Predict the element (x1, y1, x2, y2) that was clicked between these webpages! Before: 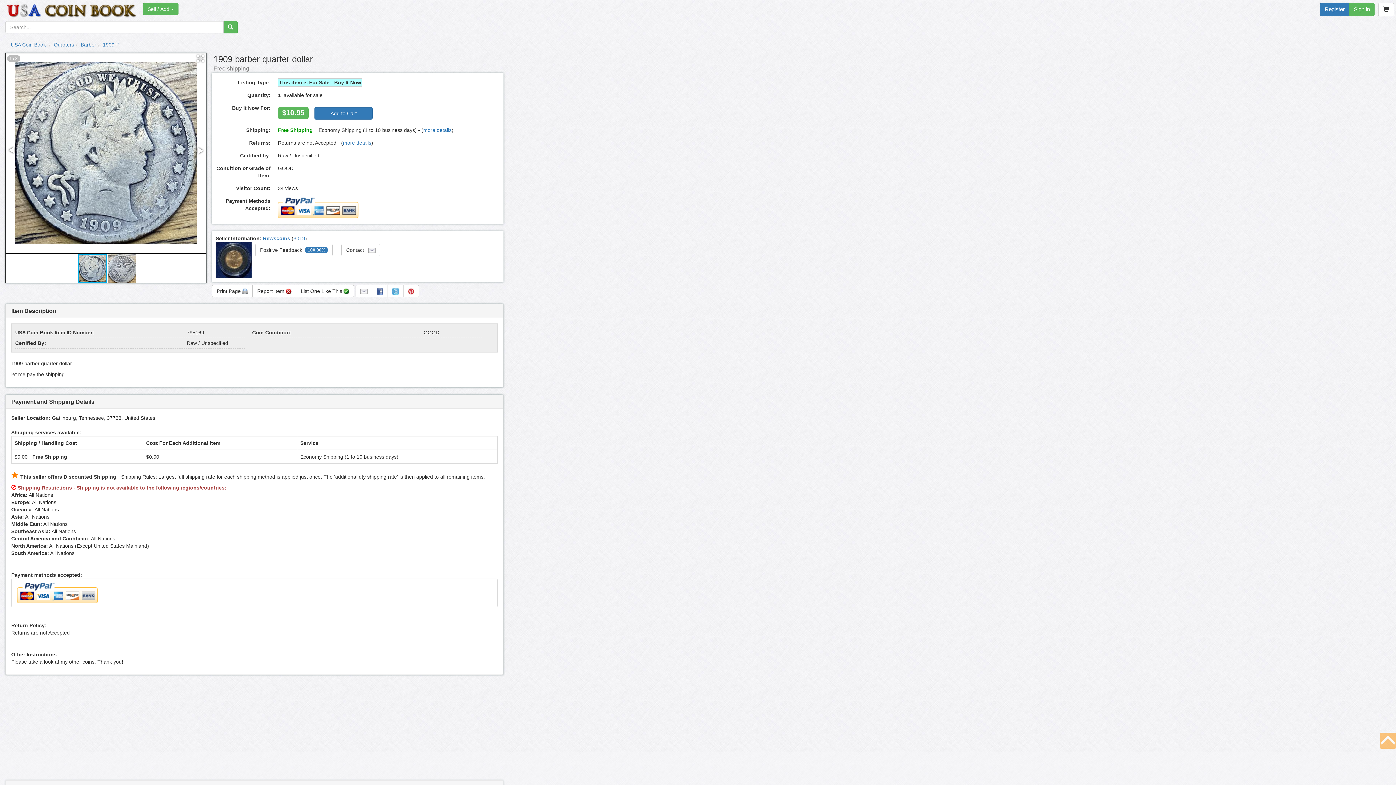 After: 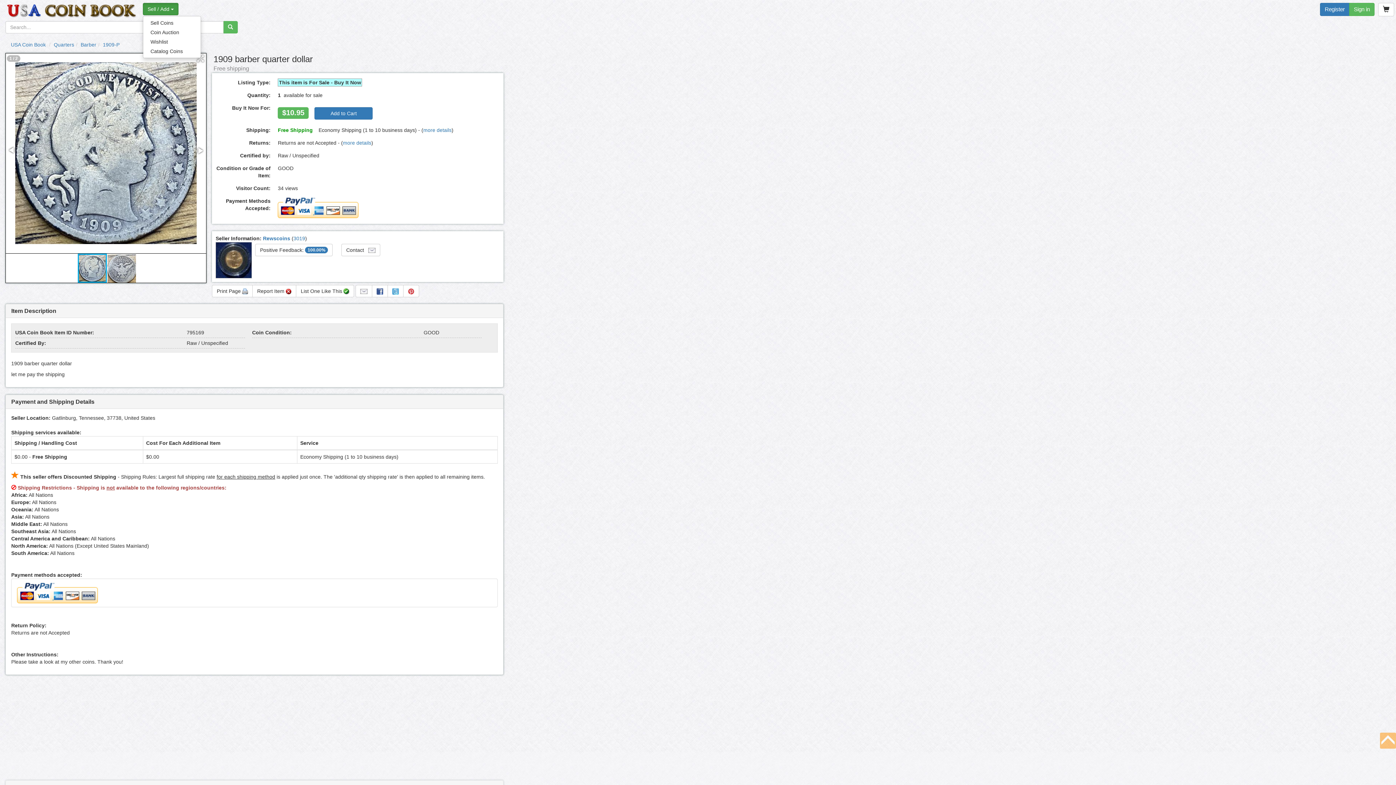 Action: label: Sell / Add  bbox: (142, 2, 178, 15)